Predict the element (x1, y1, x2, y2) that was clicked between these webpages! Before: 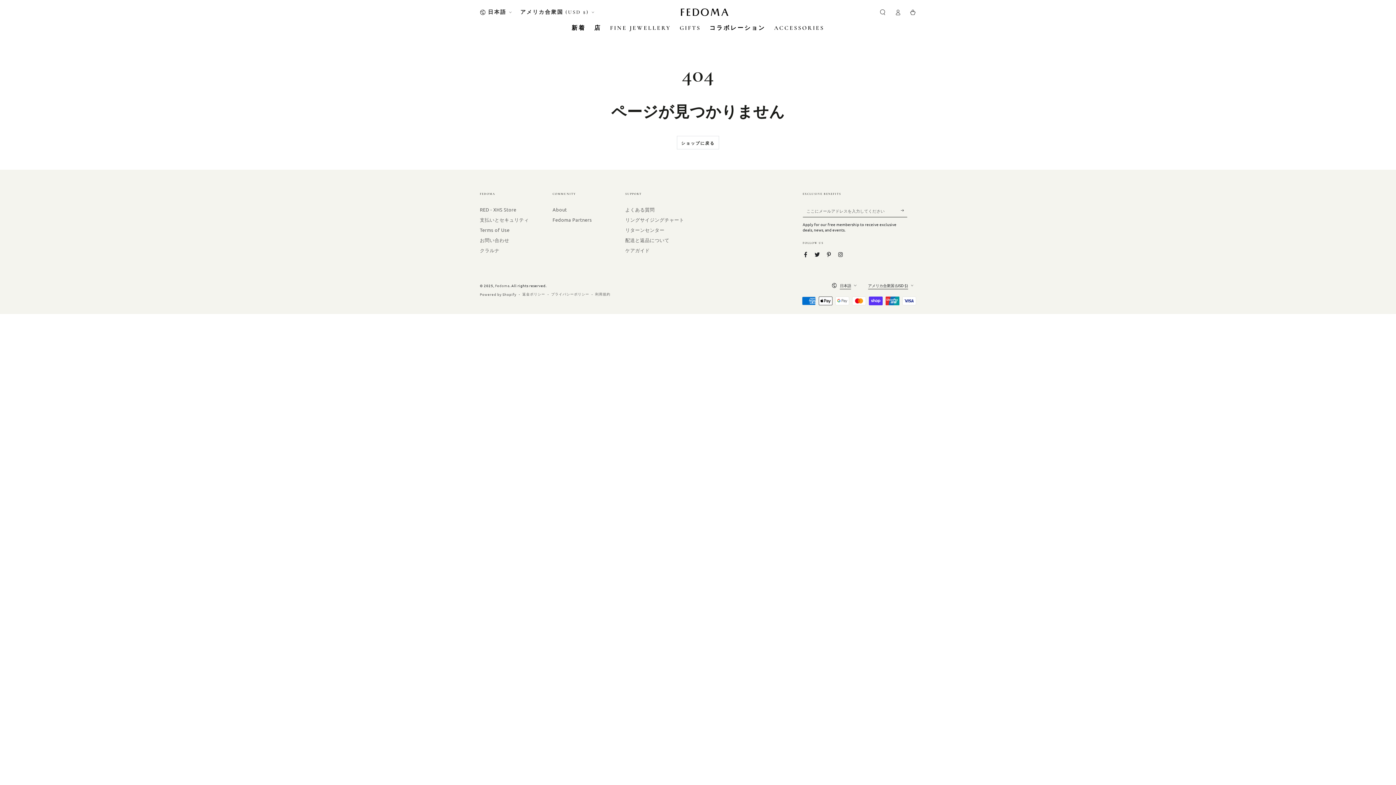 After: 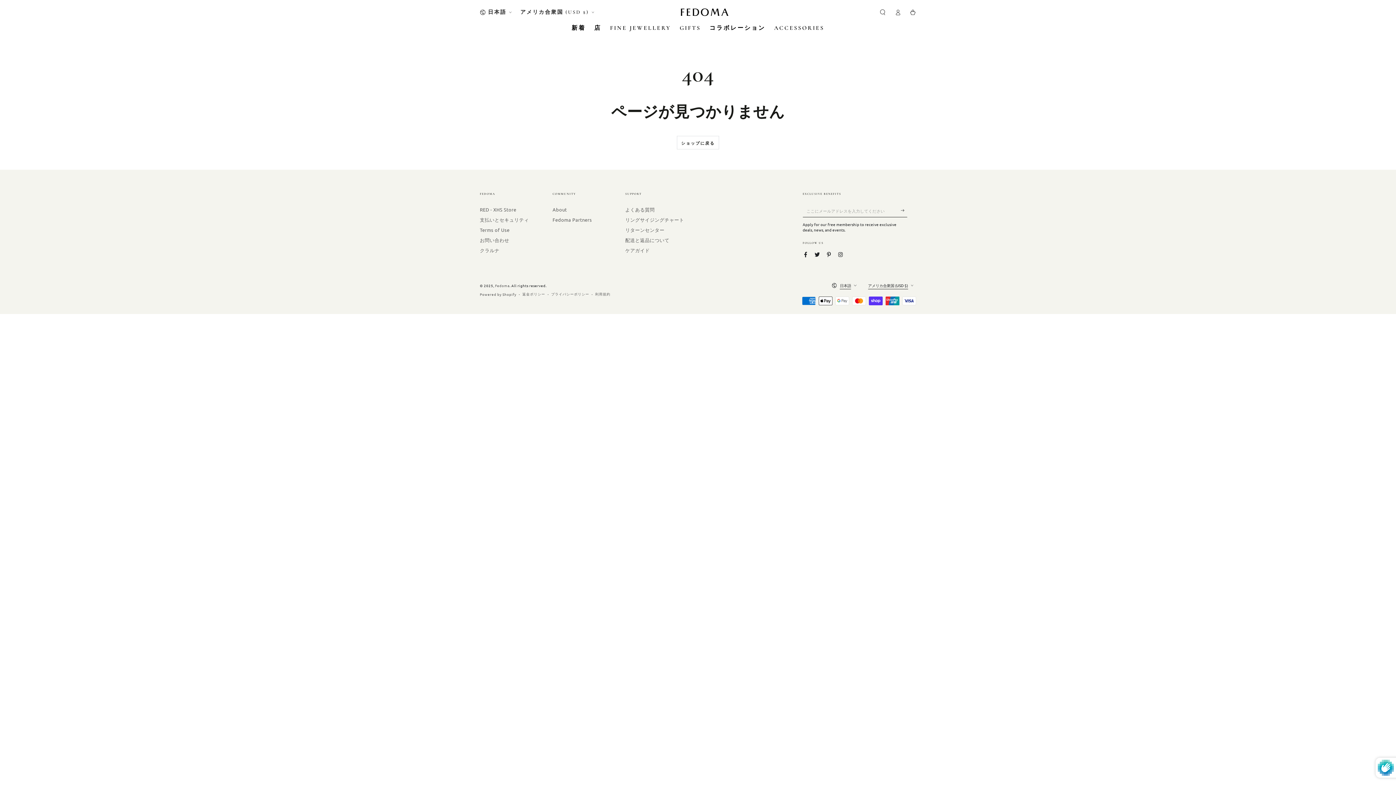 Action: bbox: (900, 204, 907, 217) label: 登録